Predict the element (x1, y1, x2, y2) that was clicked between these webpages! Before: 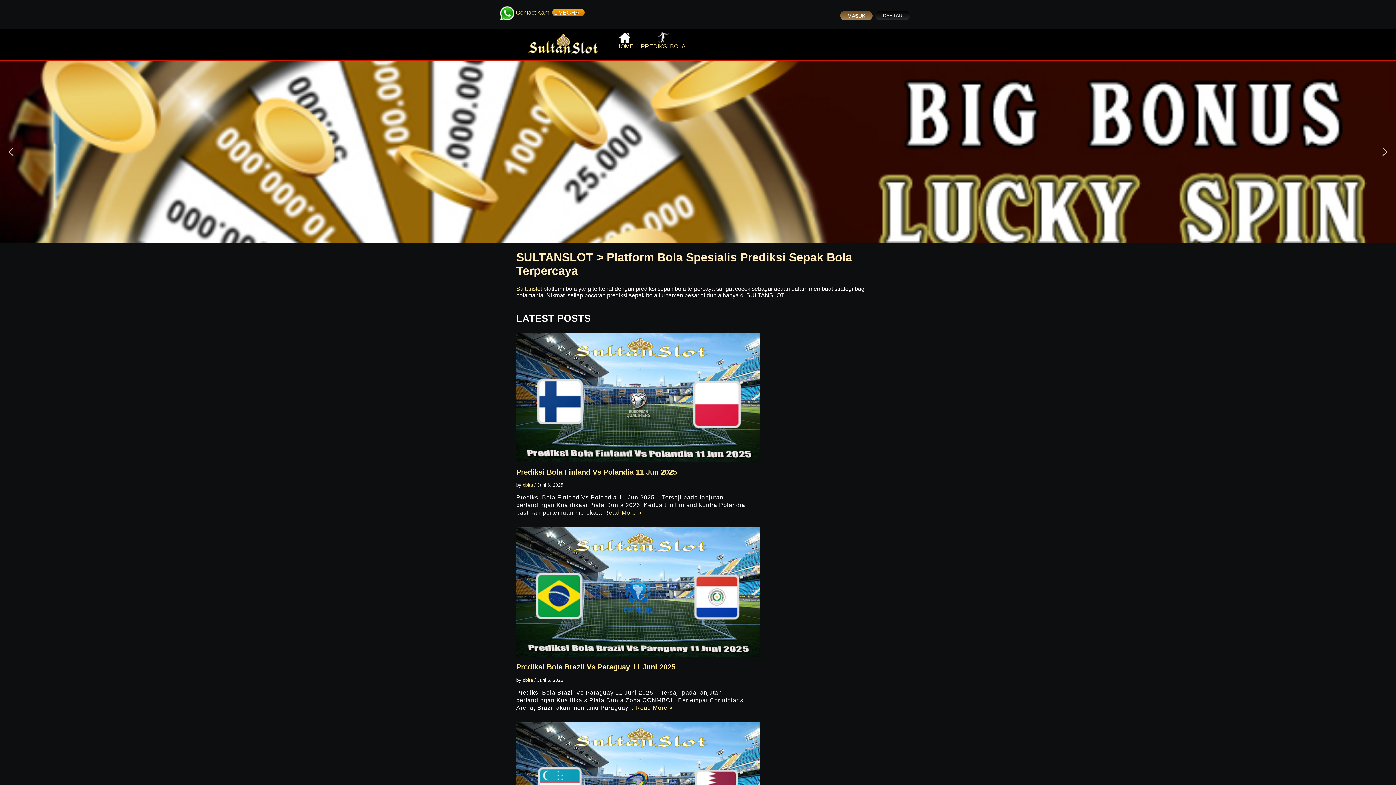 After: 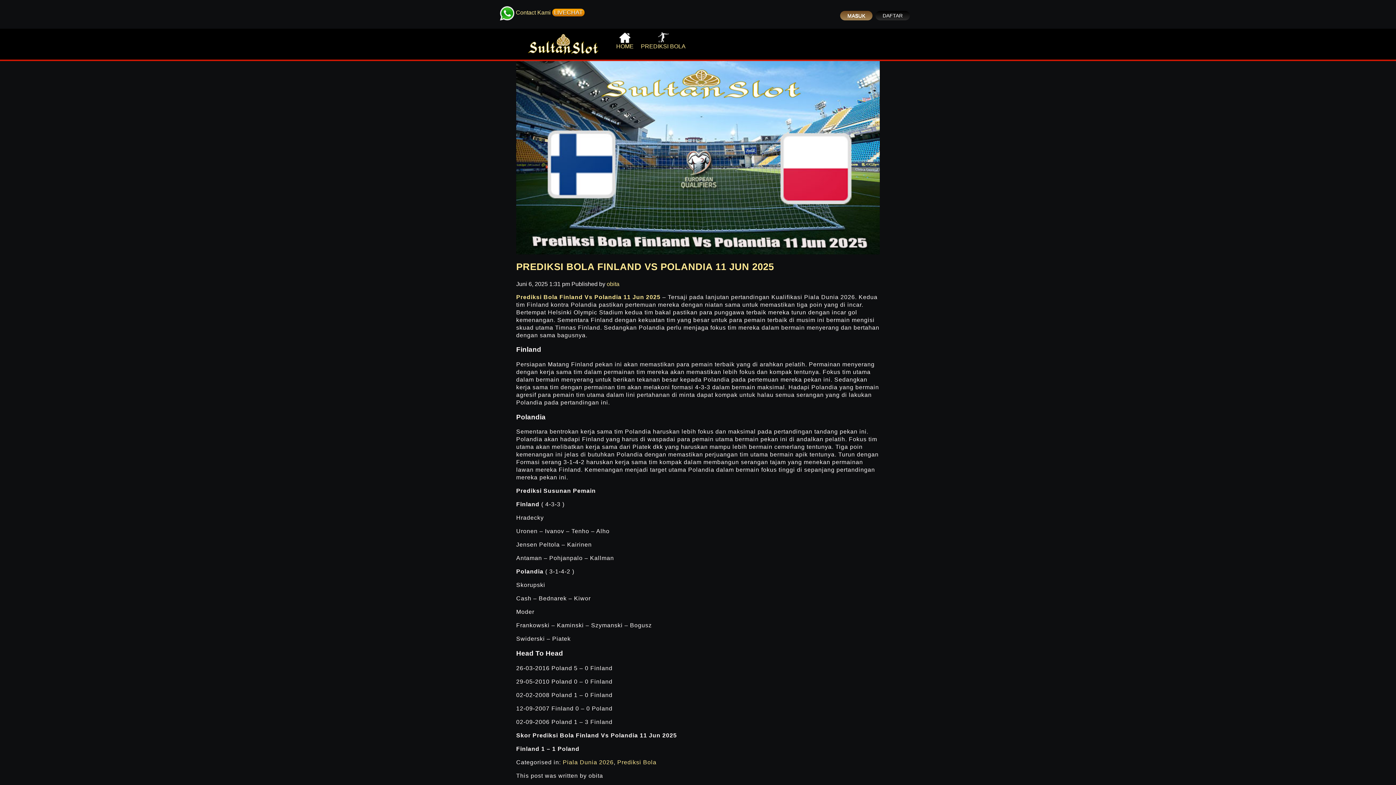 Action: bbox: (516, 332, 760, 462)